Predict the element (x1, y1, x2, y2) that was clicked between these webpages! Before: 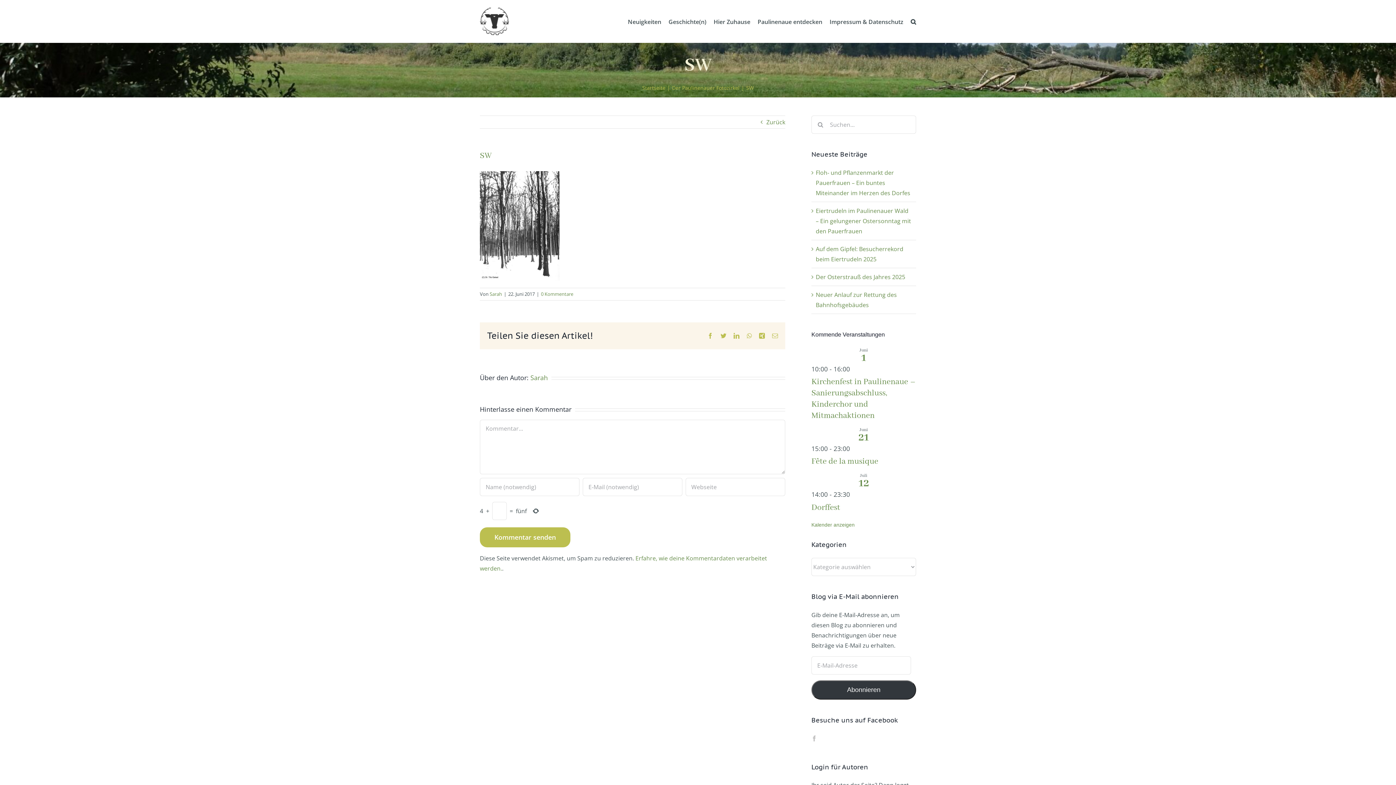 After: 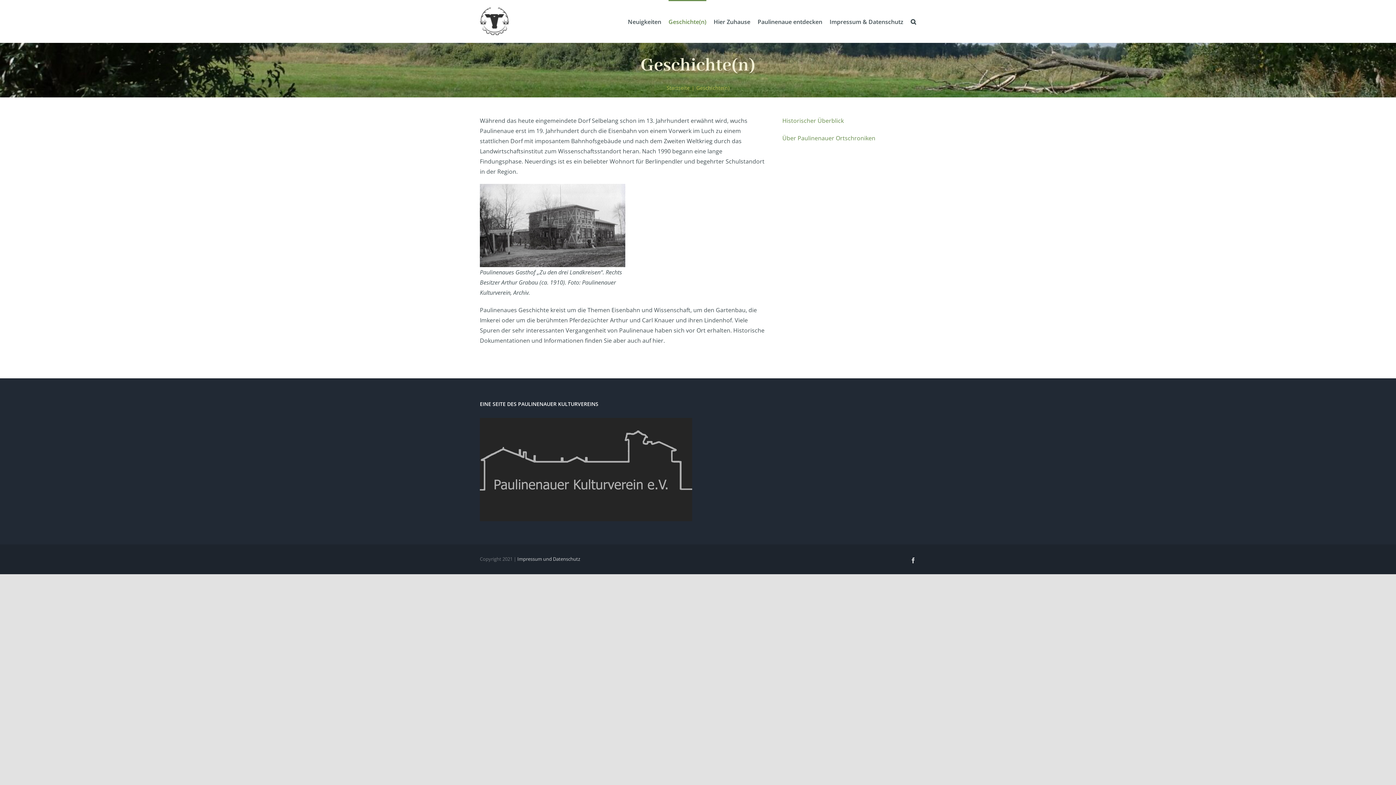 Action: bbox: (668, 0, 706, 42) label: Geschichte(n)